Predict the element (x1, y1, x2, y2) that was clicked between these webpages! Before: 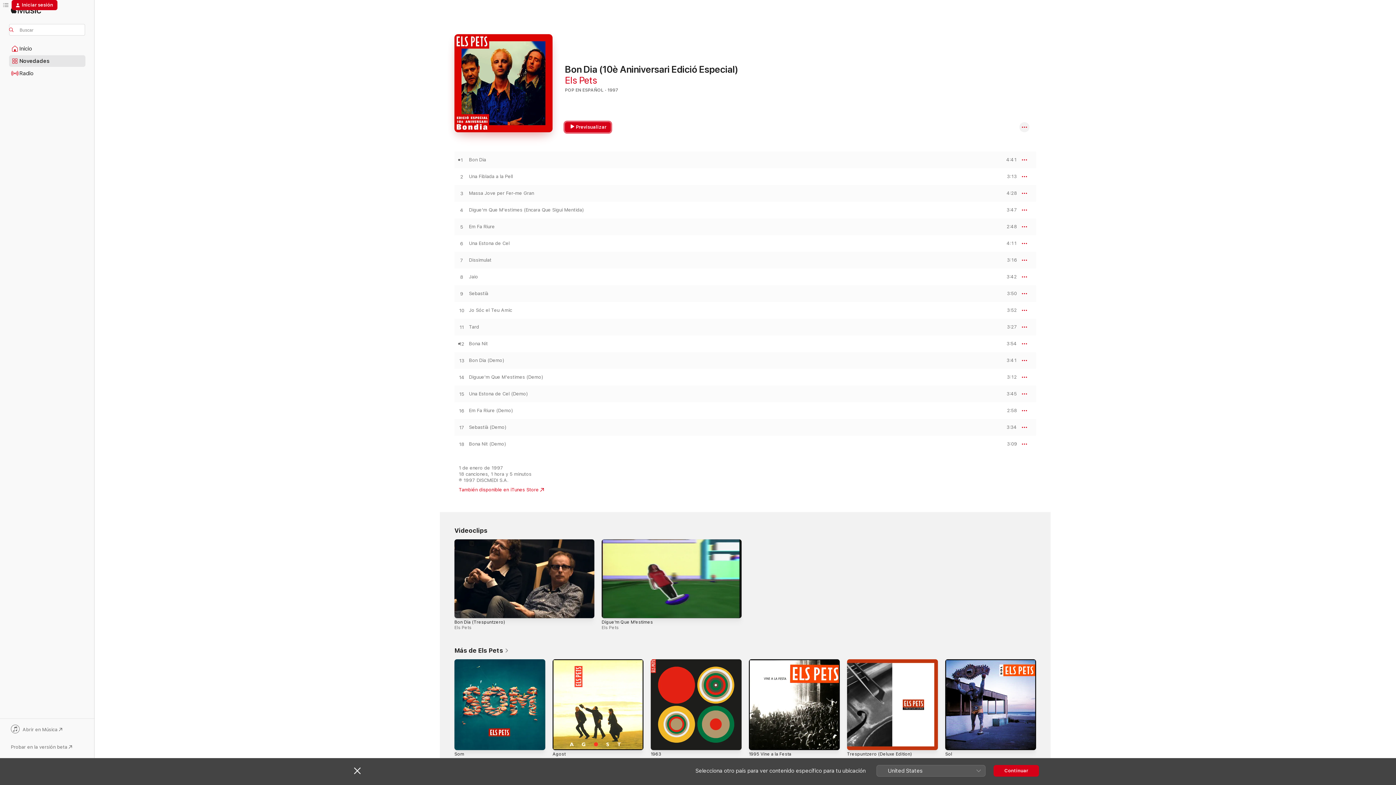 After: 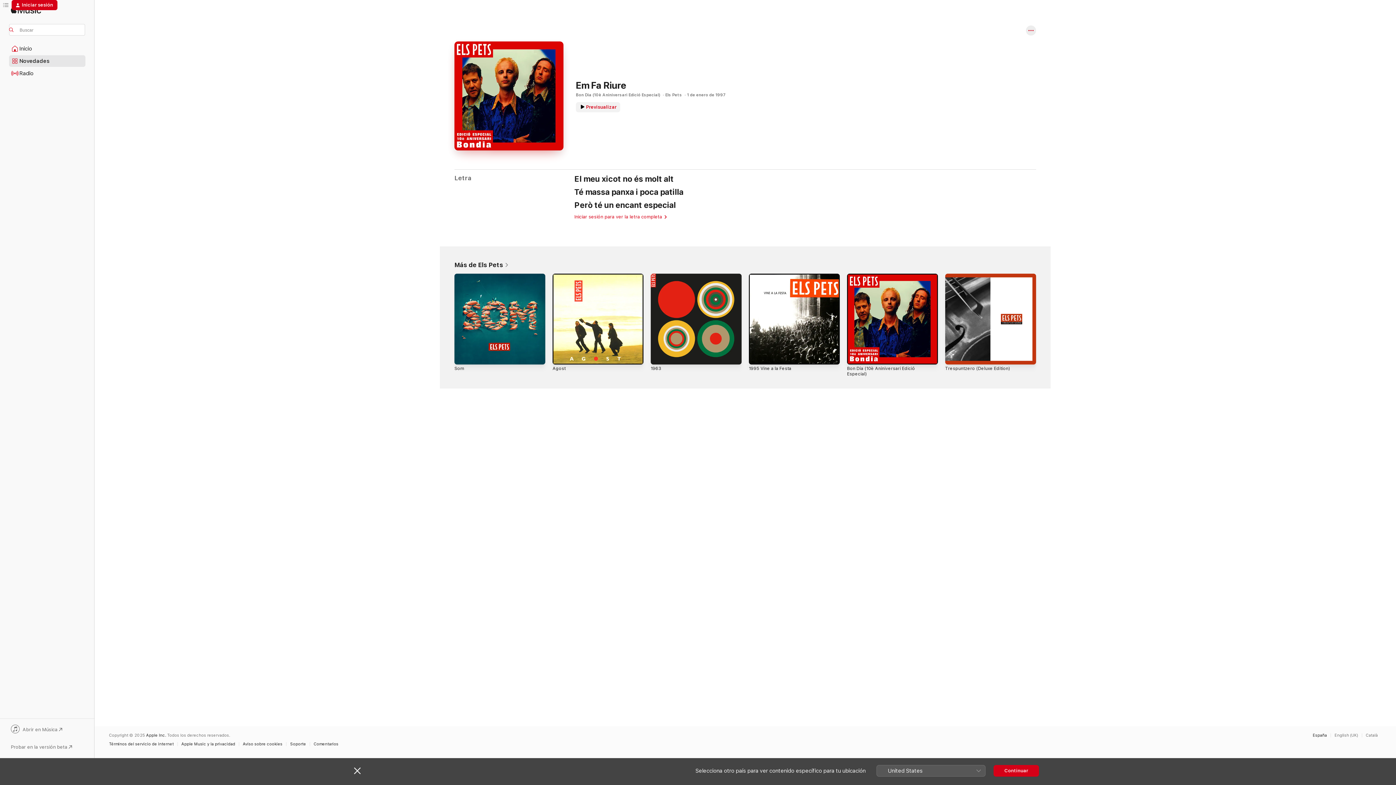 Action: label: Em Fa Riure bbox: (469, 224, 494, 229)